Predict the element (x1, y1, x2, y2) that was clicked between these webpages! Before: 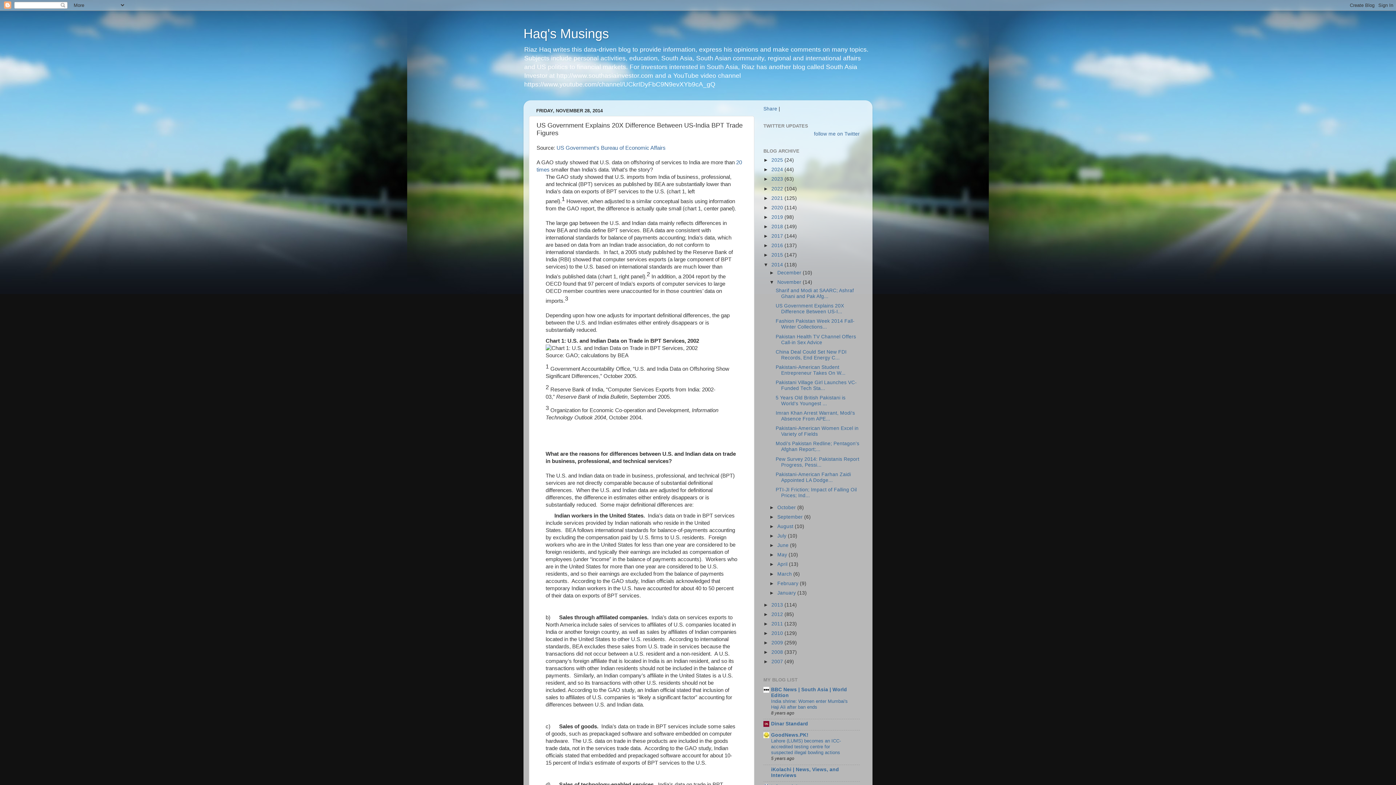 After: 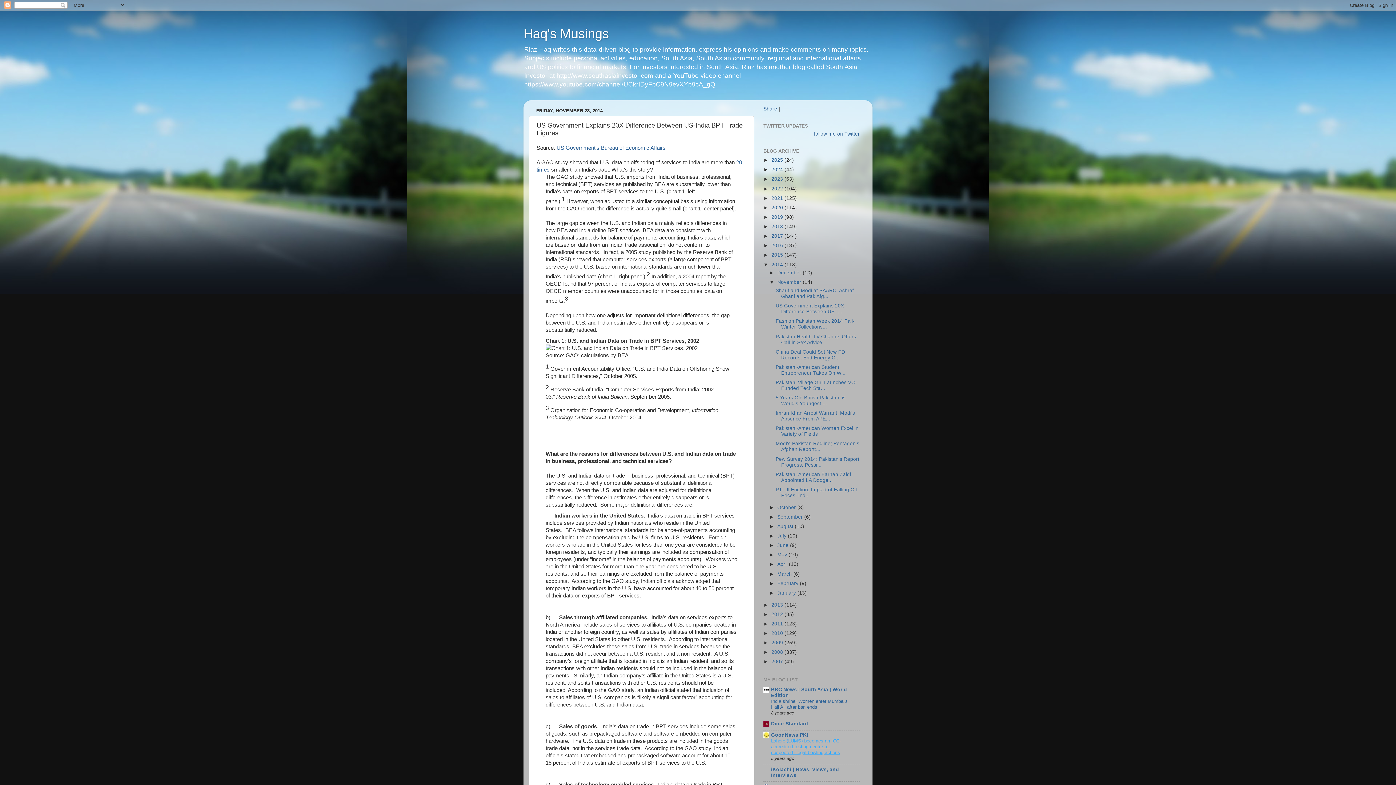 Action: label: Lahore (LUMS) becomes an ICC-accredited testing centre for suspected illegal bowling actions bbox: (771, 738, 841, 755)